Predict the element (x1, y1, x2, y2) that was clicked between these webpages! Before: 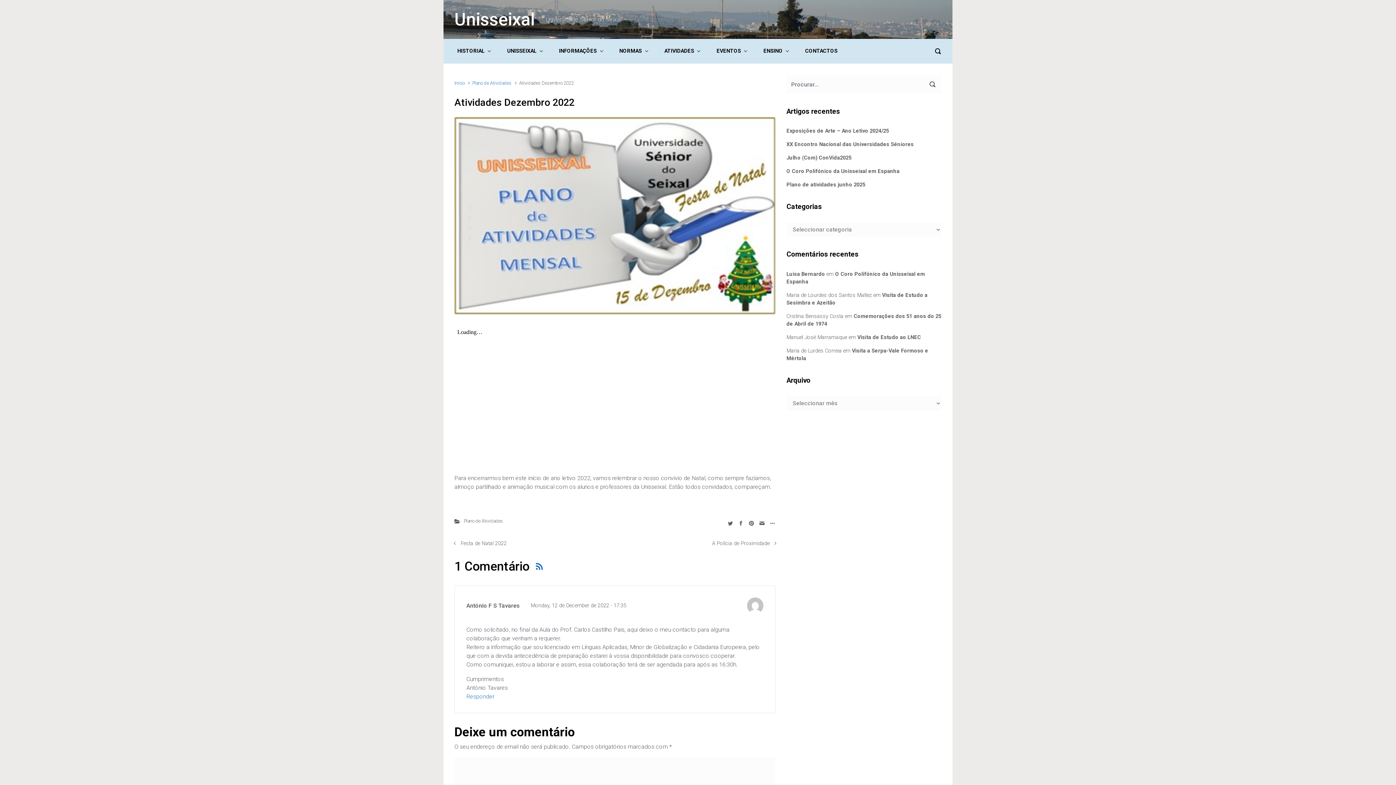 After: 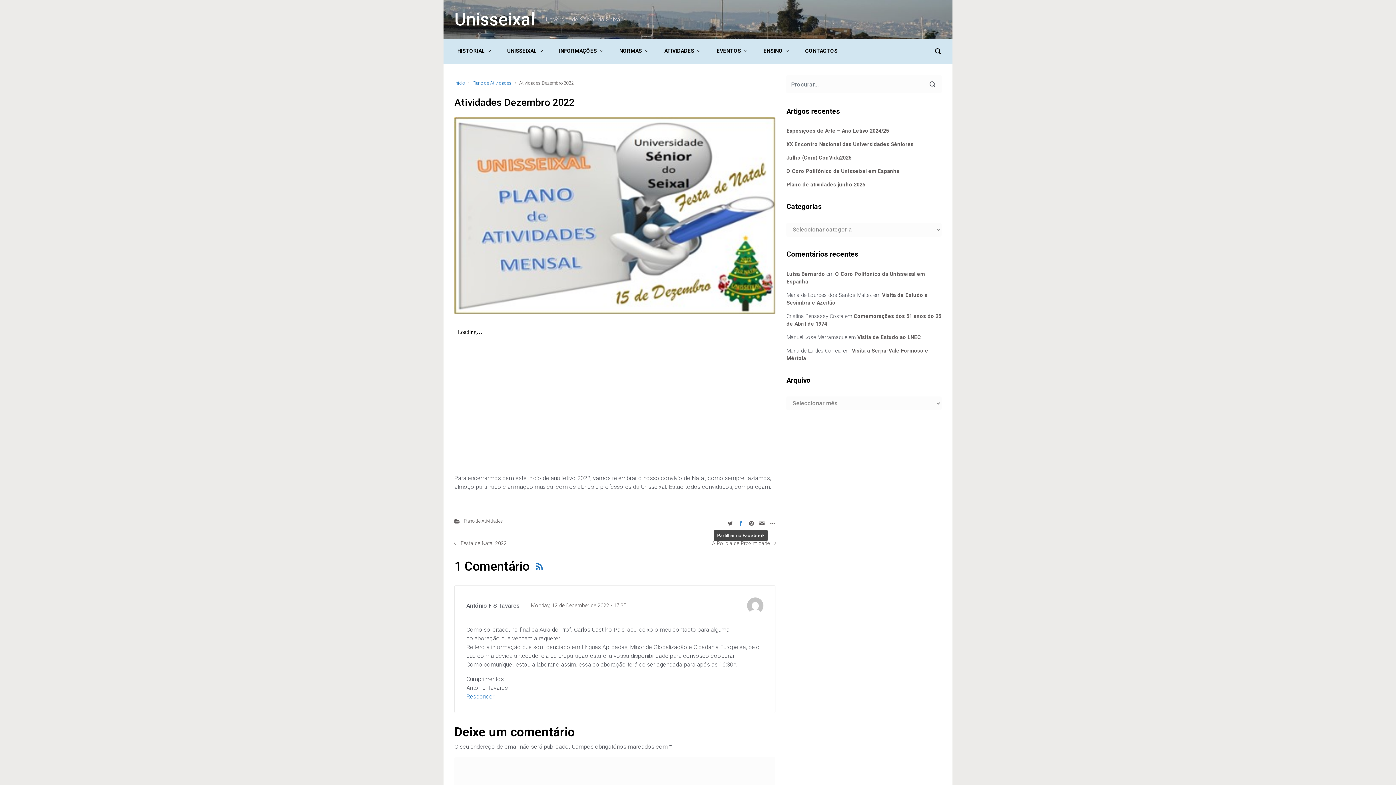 Action: bbox: (736, 517, 745, 528)